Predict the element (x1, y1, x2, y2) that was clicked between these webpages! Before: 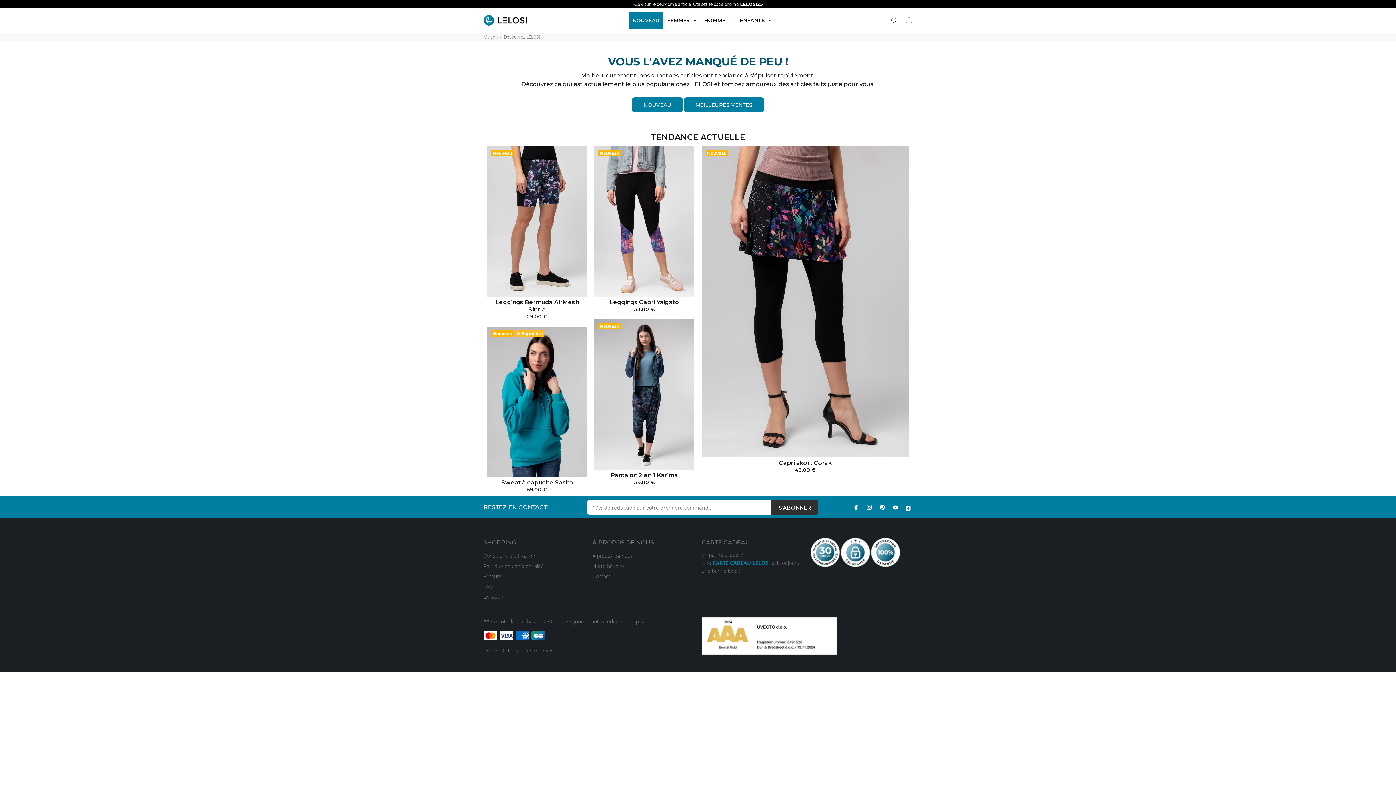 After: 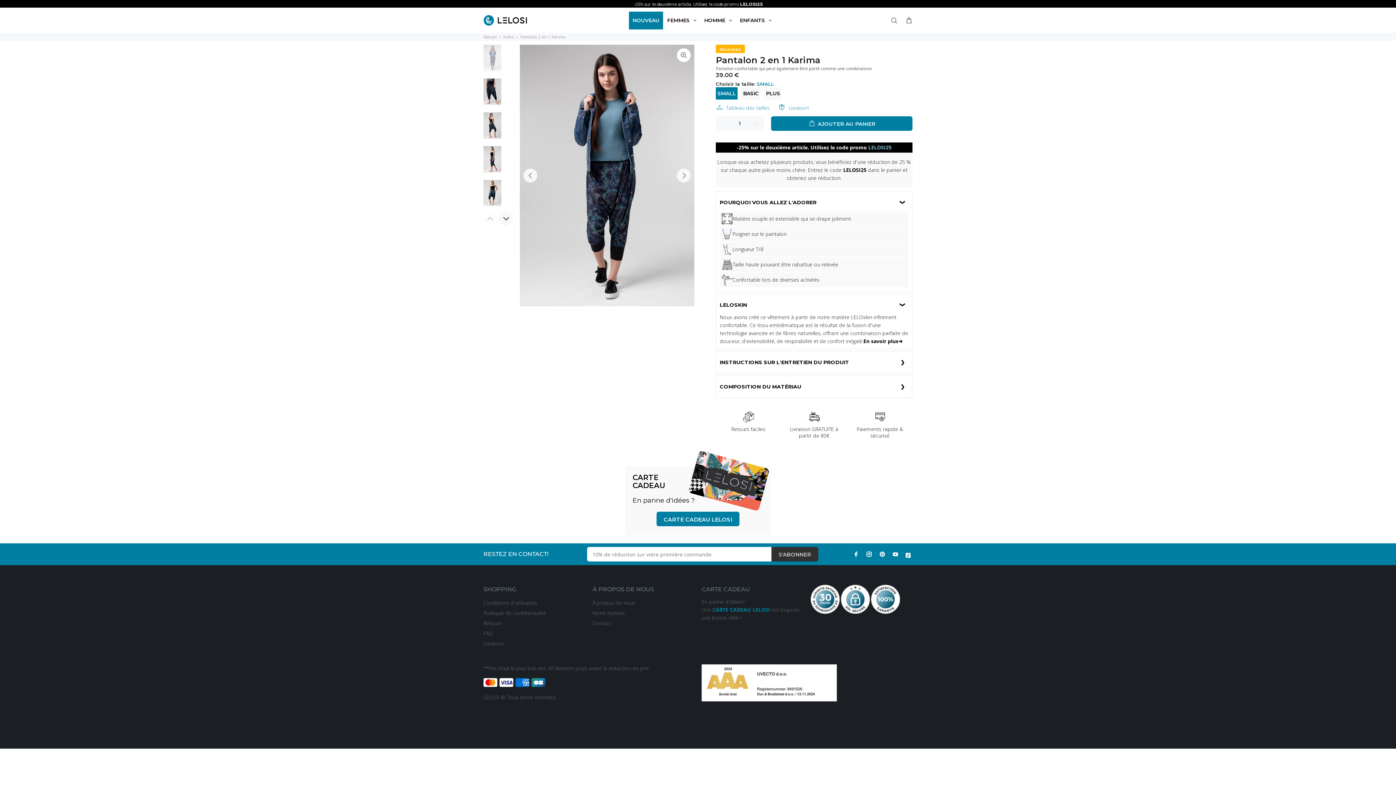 Action: bbox: (610, 471, 678, 478) label: Pantalon 2 en 1 Karima